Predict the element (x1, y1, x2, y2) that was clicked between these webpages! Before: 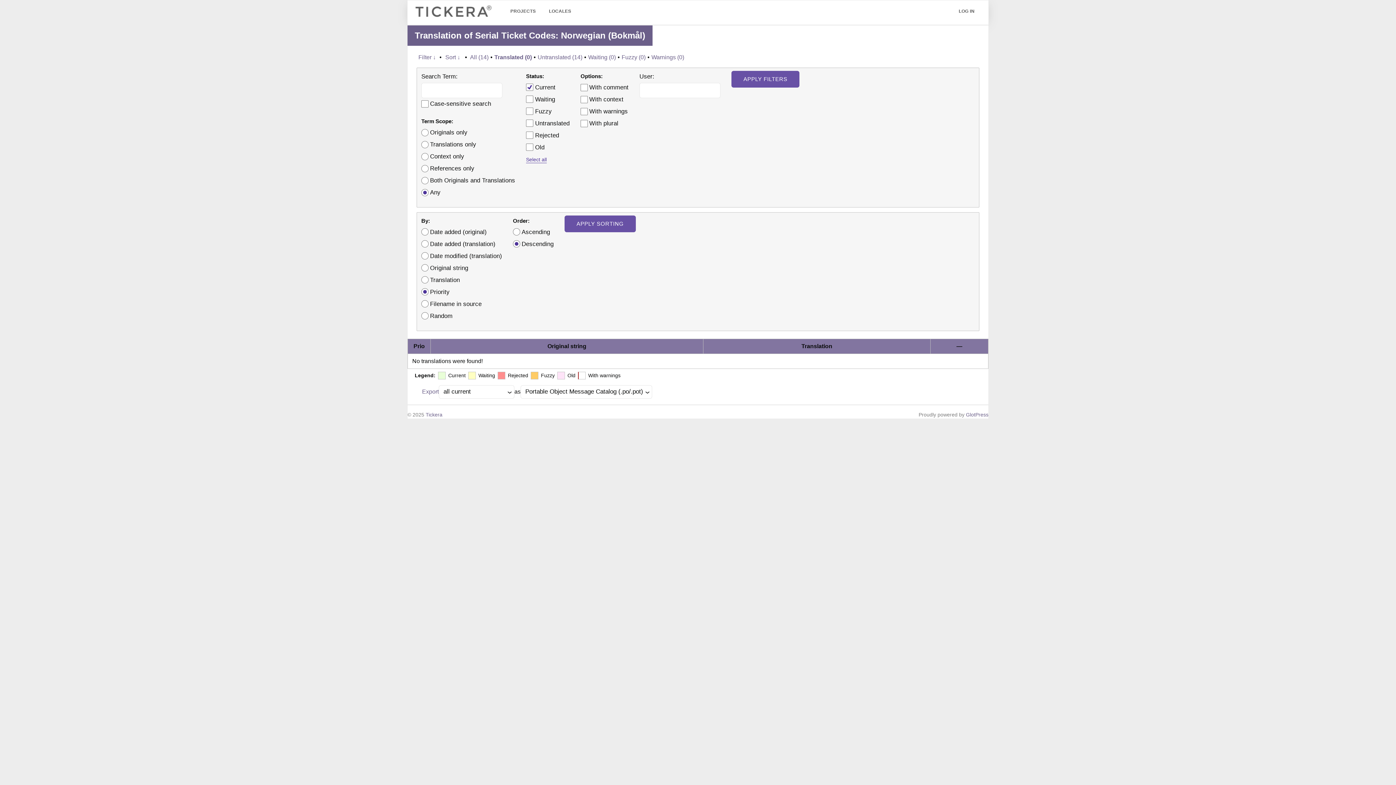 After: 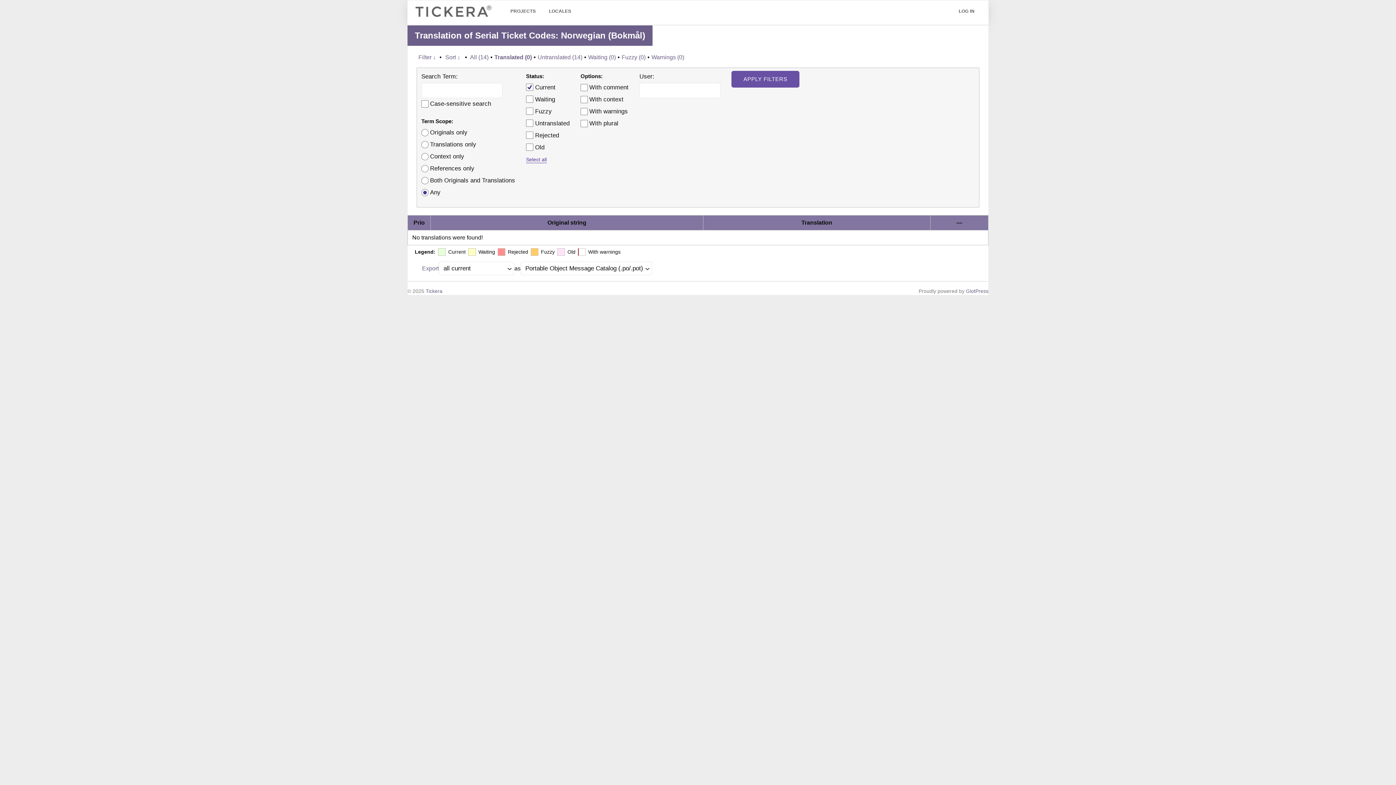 Action: bbox: (445, 51, 460, 63) label: Sort ↓